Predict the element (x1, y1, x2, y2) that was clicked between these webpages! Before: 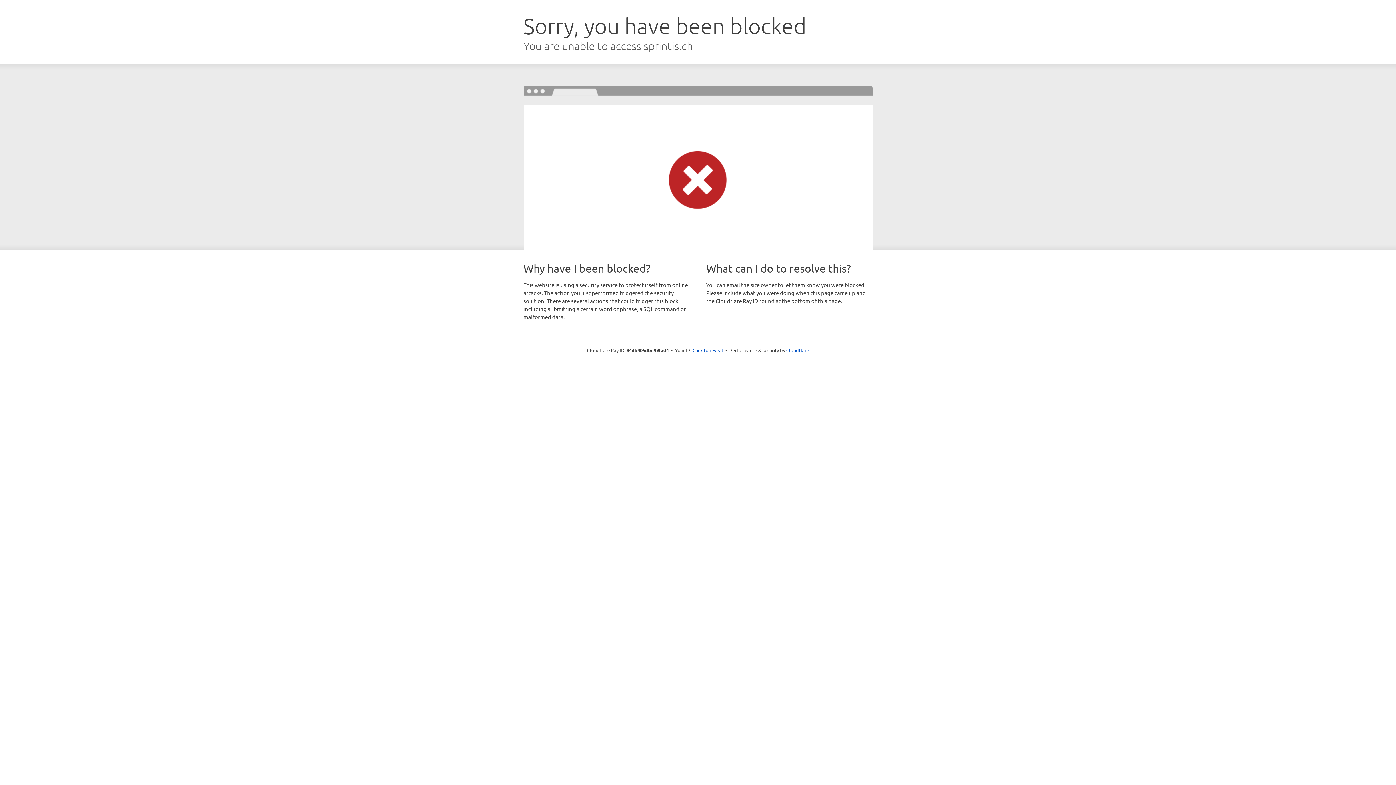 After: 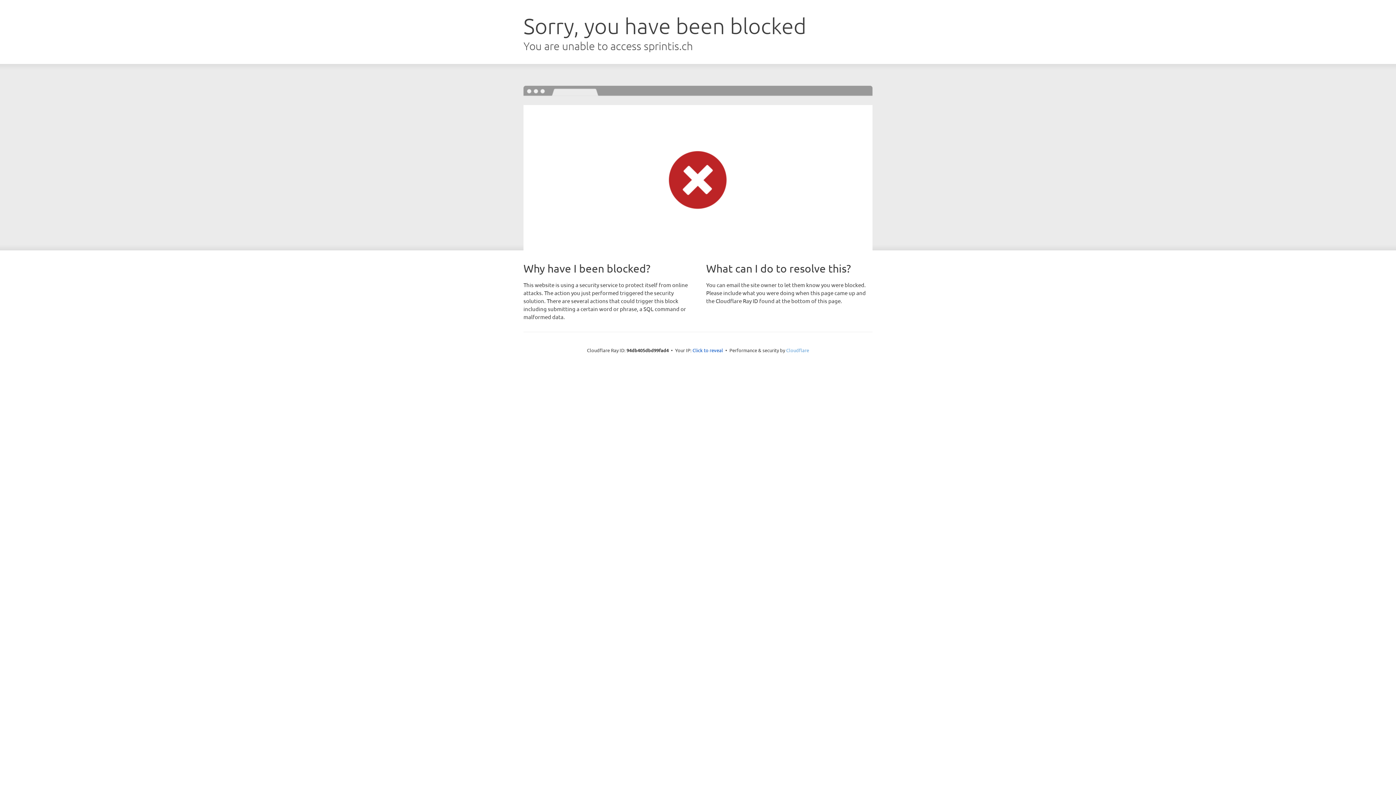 Action: bbox: (786, 347, 809, 353) label: Cloudflare